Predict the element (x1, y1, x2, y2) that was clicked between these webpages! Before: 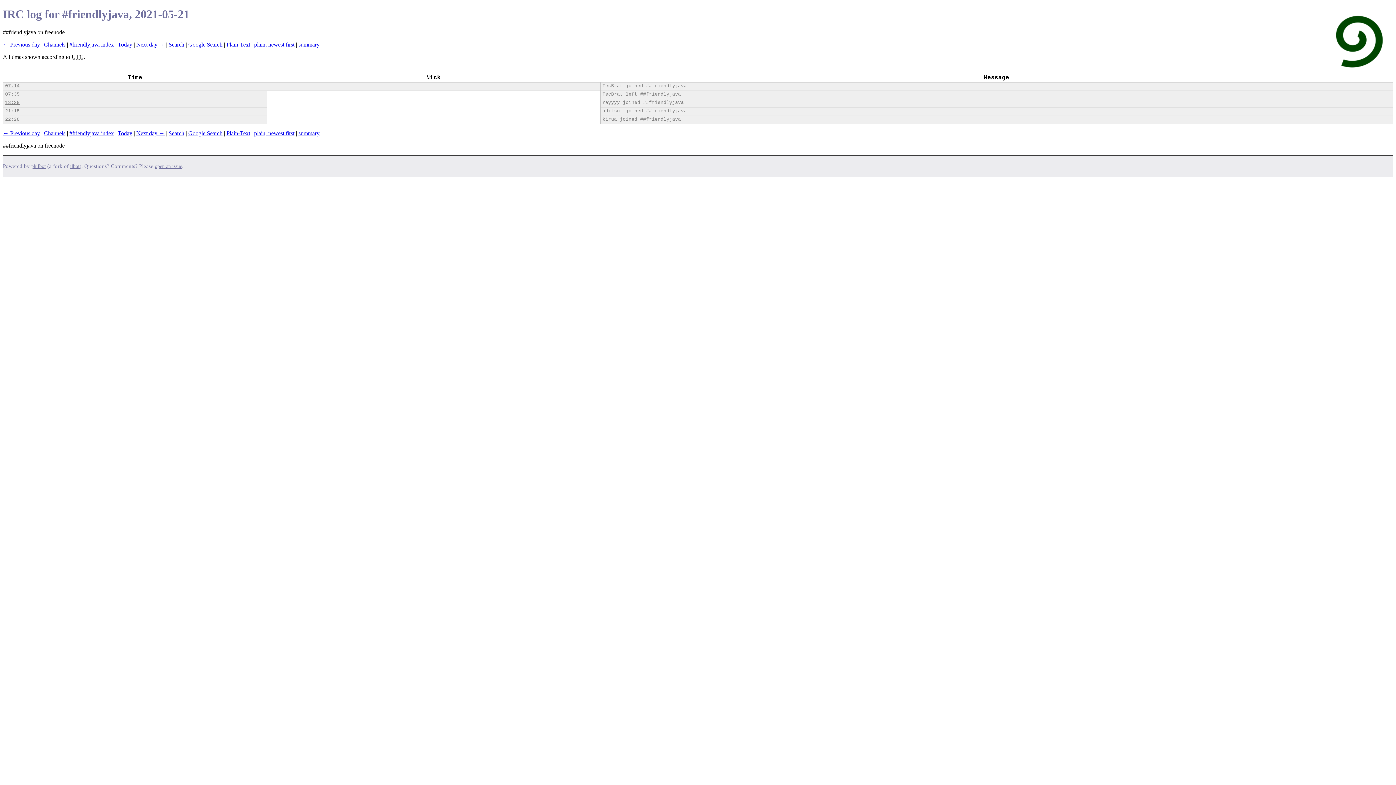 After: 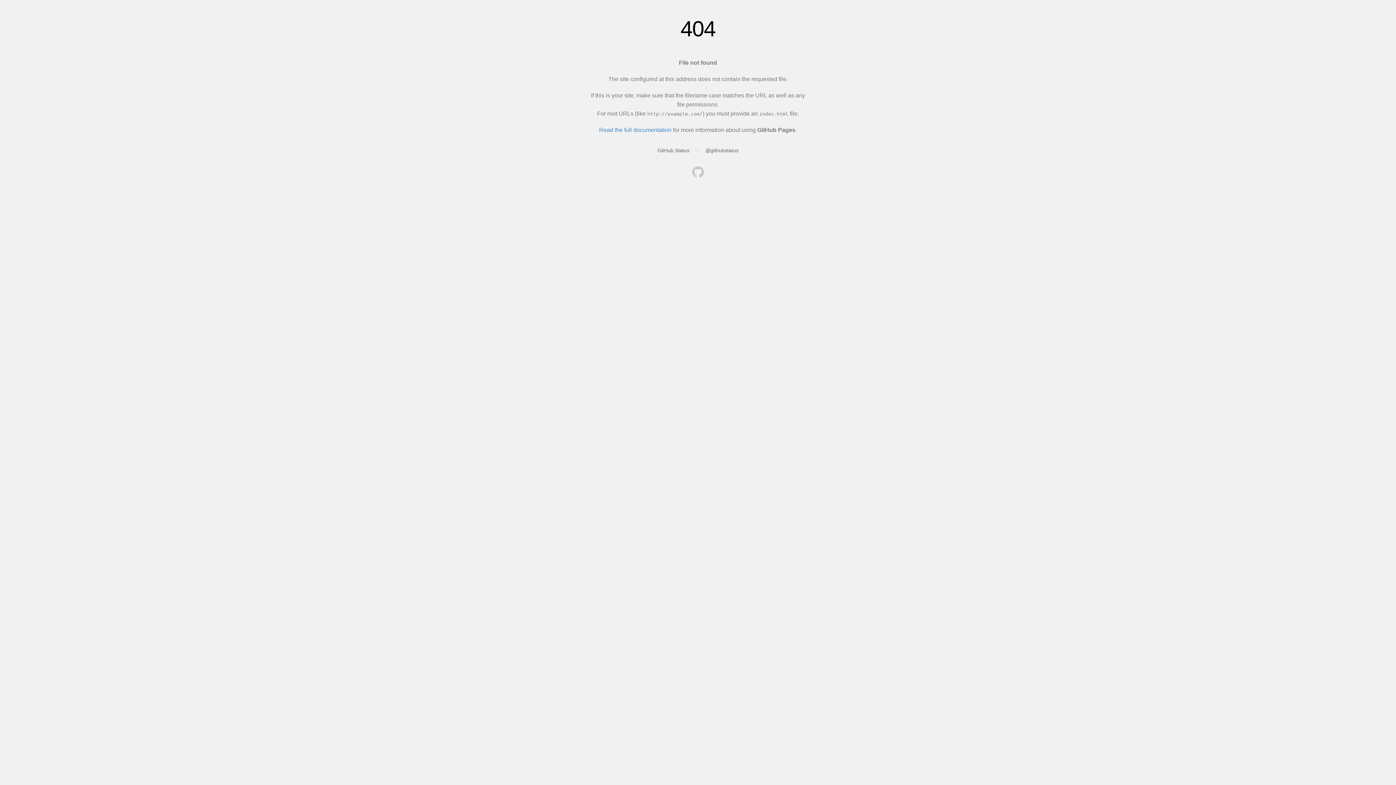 Action: bbox: (298, 41, 319, 47) label: summary